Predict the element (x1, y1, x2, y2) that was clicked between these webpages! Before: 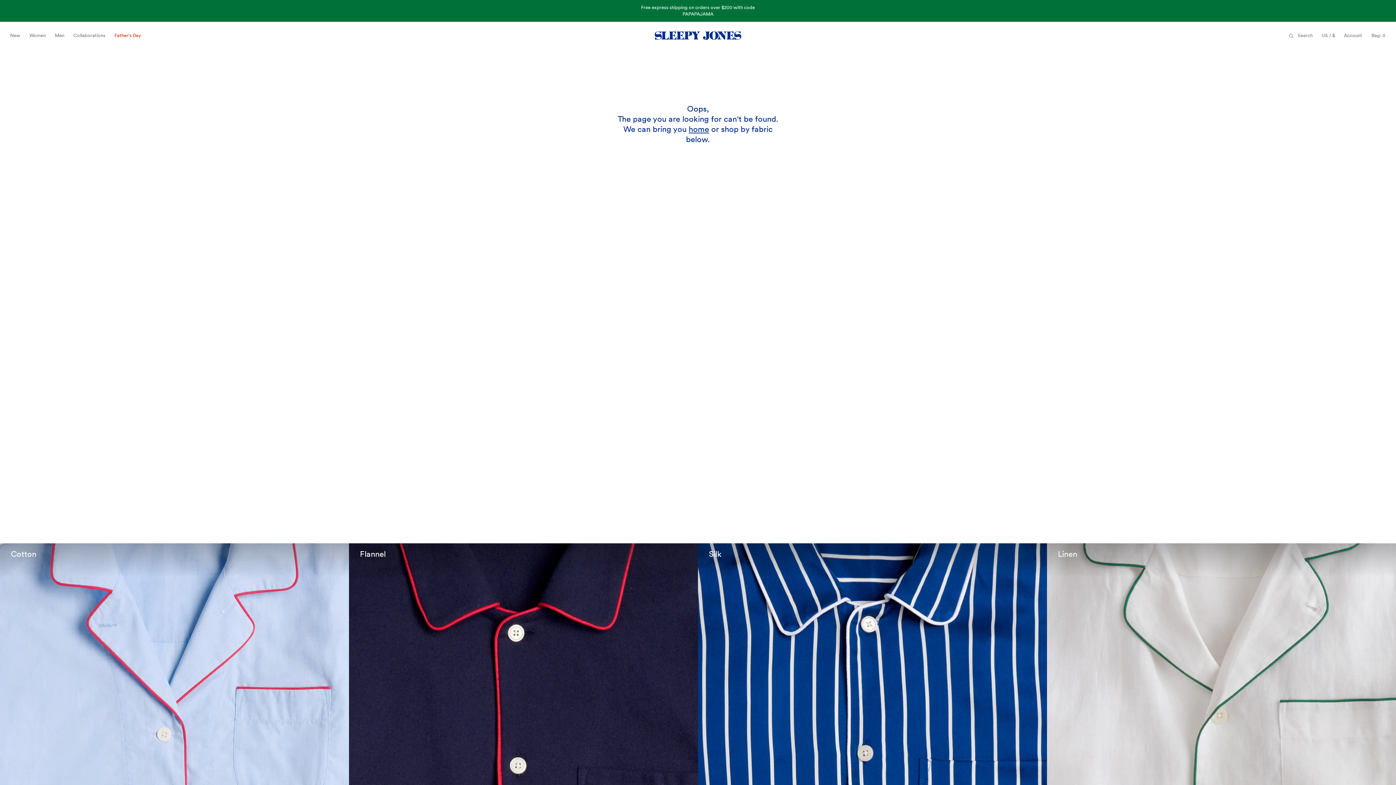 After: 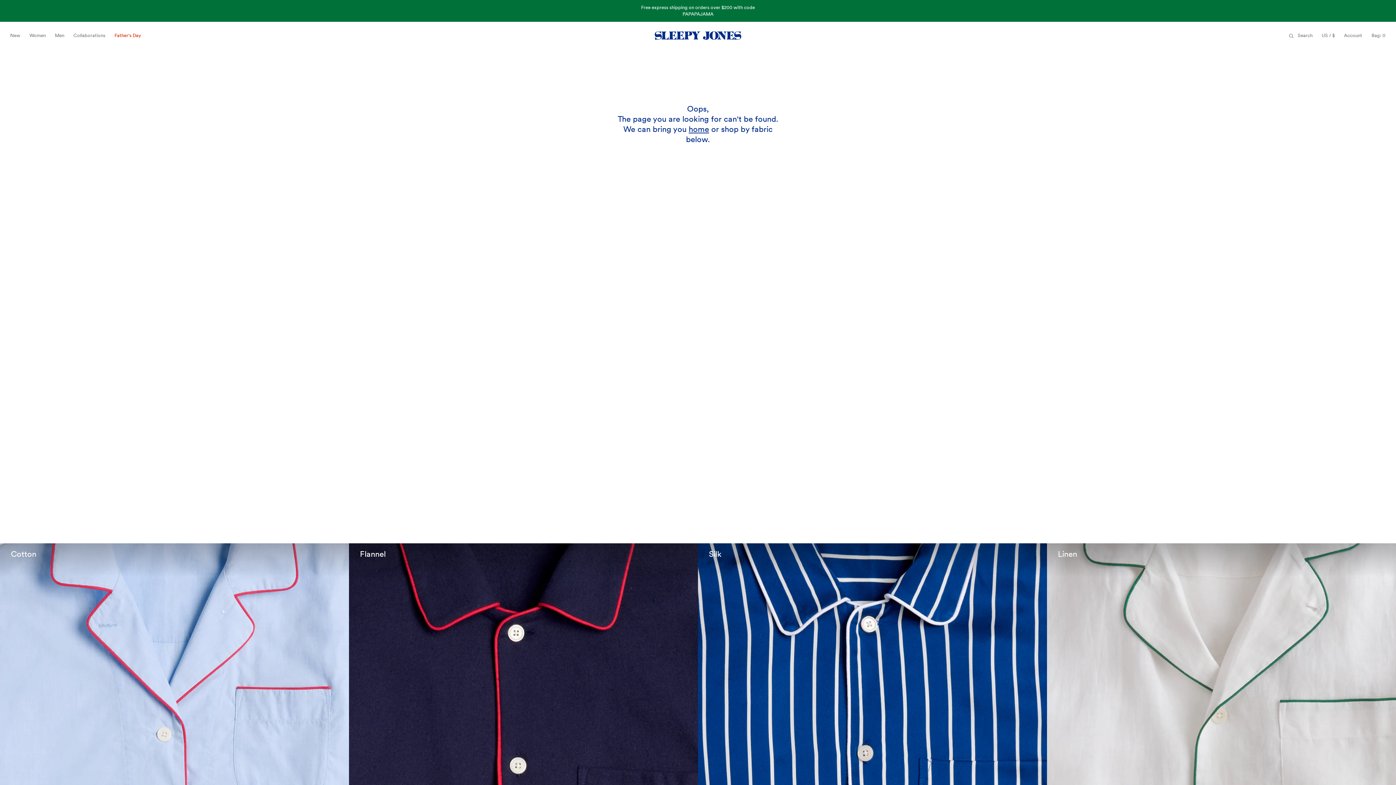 Action: label: Silk bbox: (698, 543, 1047, 818)